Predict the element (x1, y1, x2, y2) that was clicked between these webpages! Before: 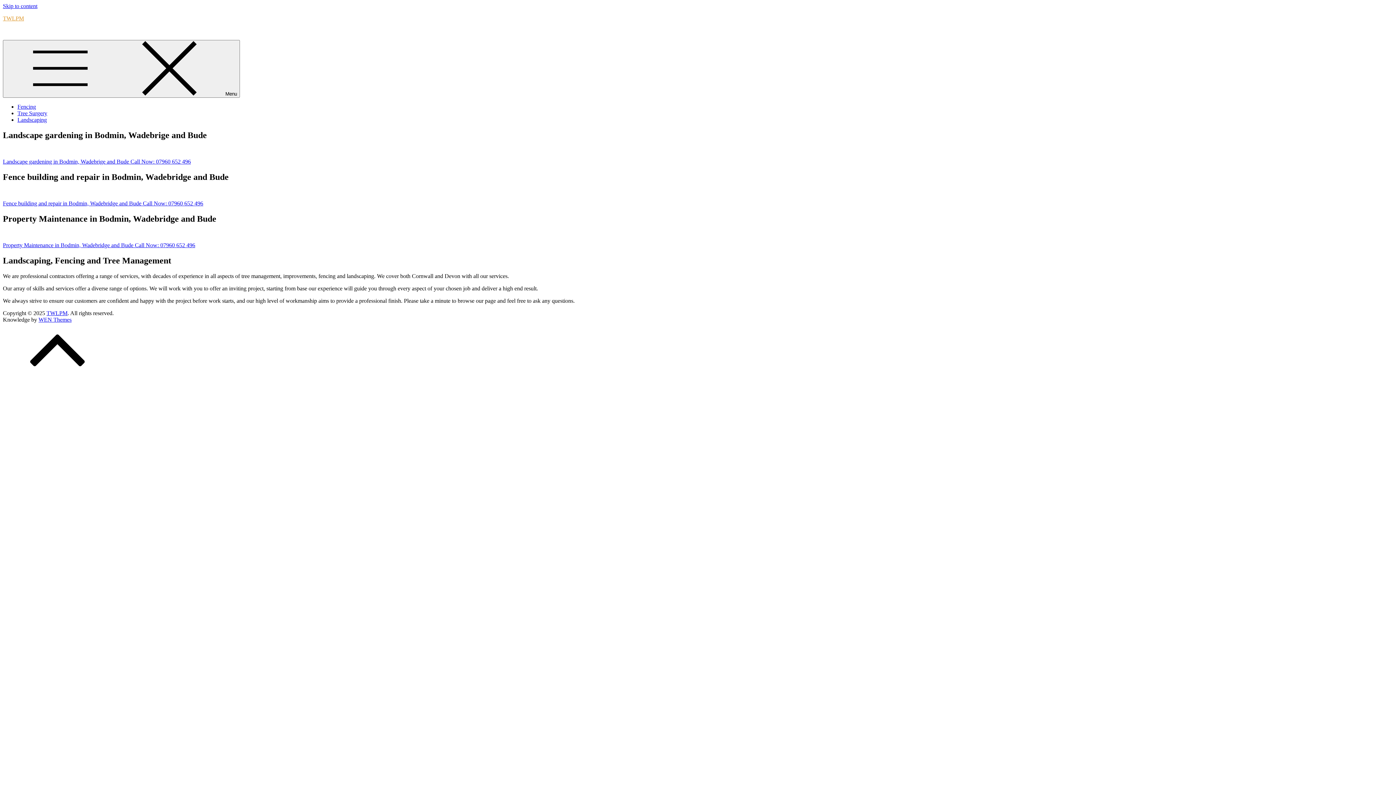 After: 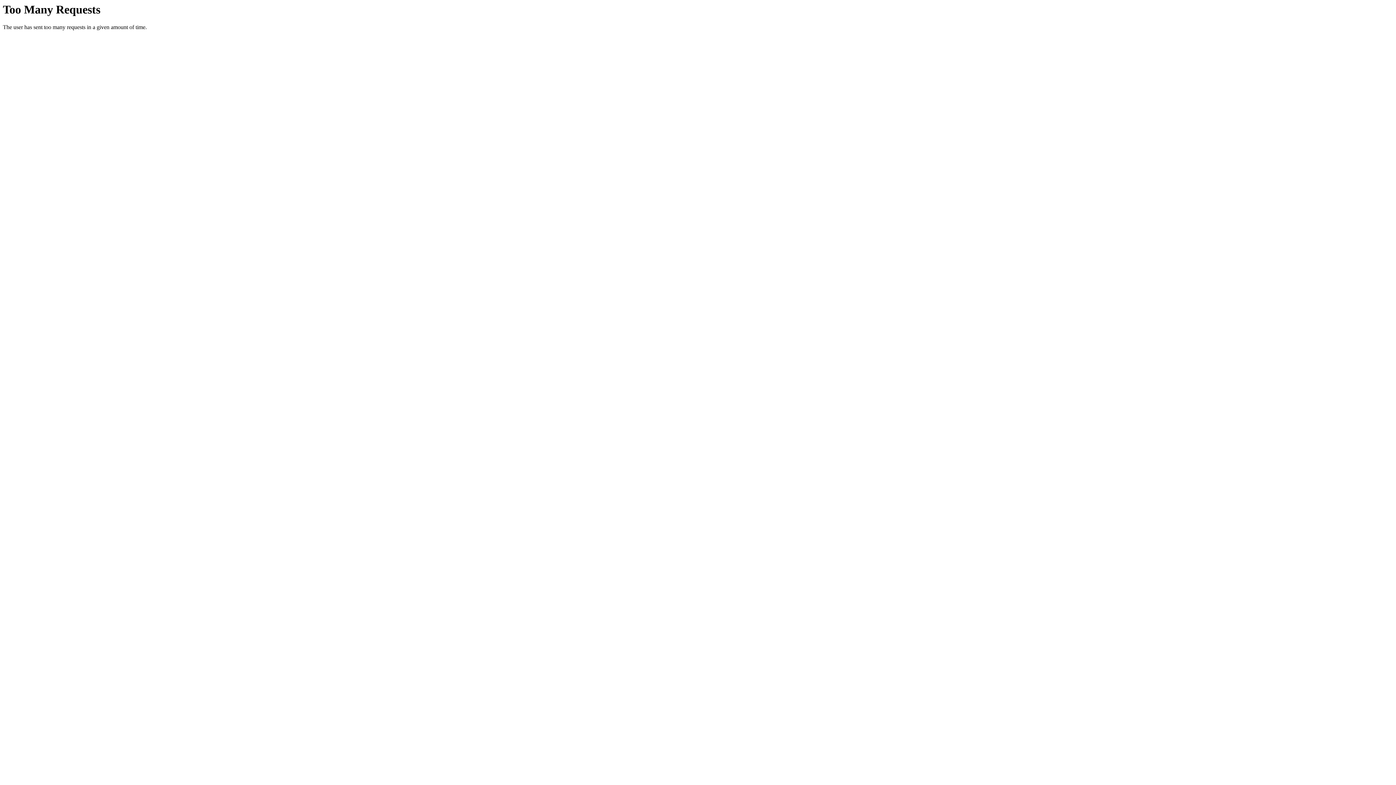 Action: label: TWLPM bbox: (2, 15, 24, 21)